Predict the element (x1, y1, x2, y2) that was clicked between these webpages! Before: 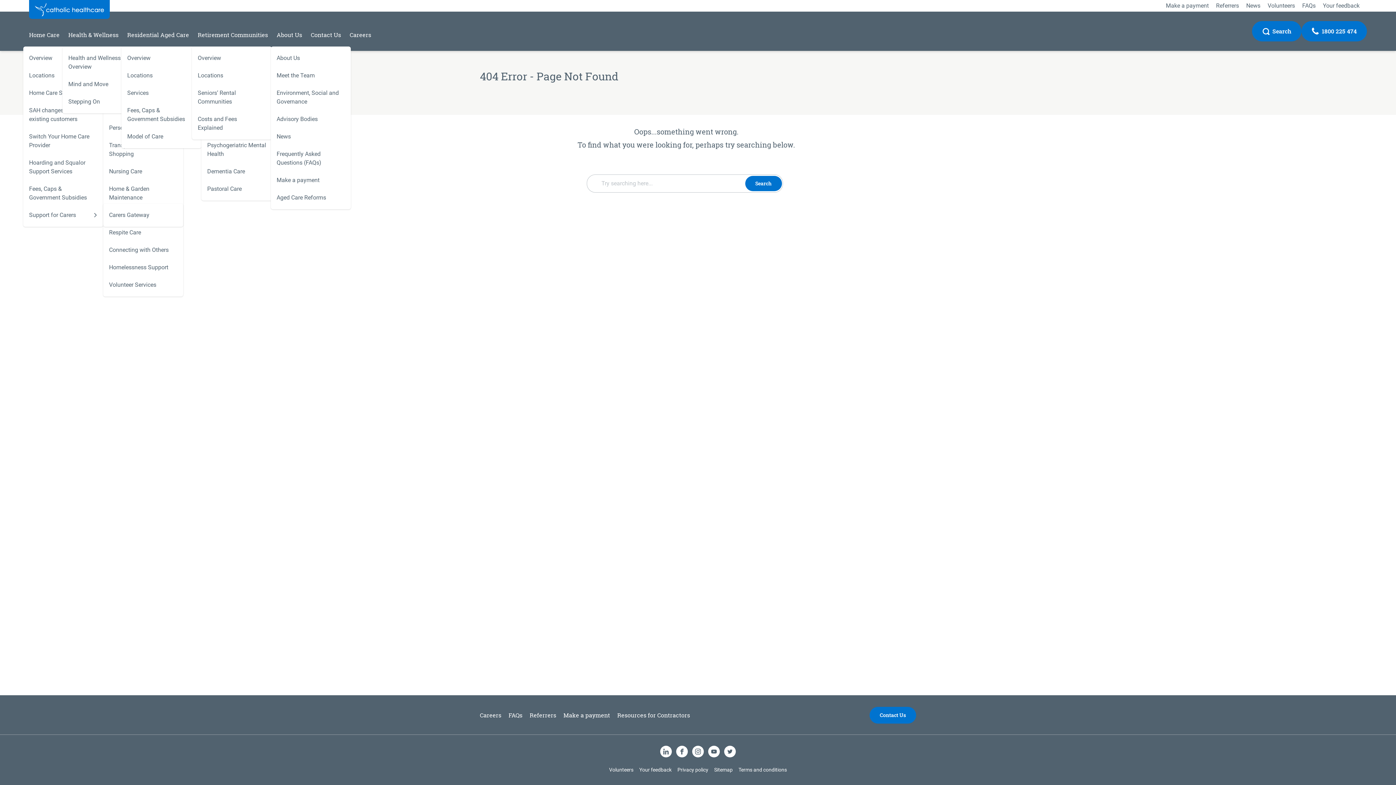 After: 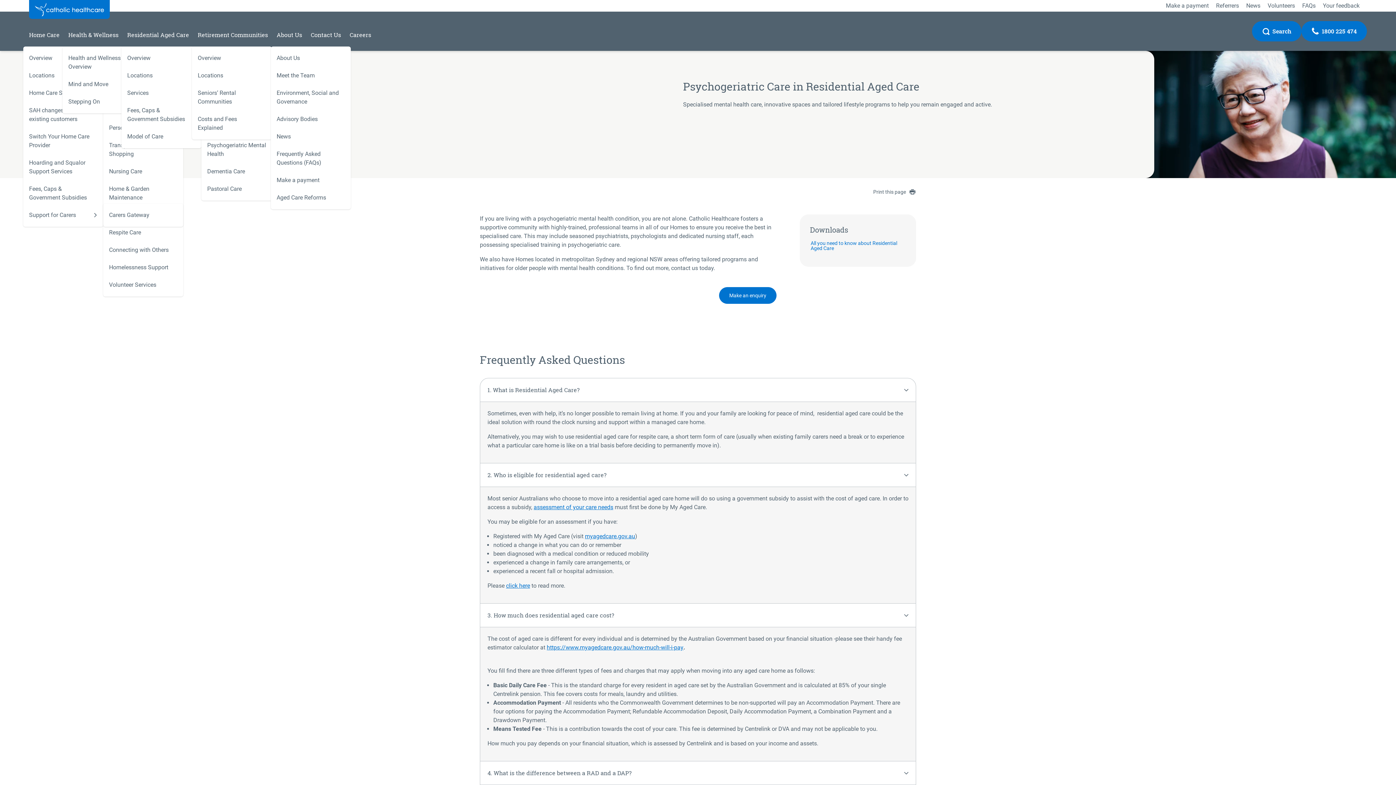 Action: bbox: (201, 136, 281, 162) label: Psychogeriatric Mental Health